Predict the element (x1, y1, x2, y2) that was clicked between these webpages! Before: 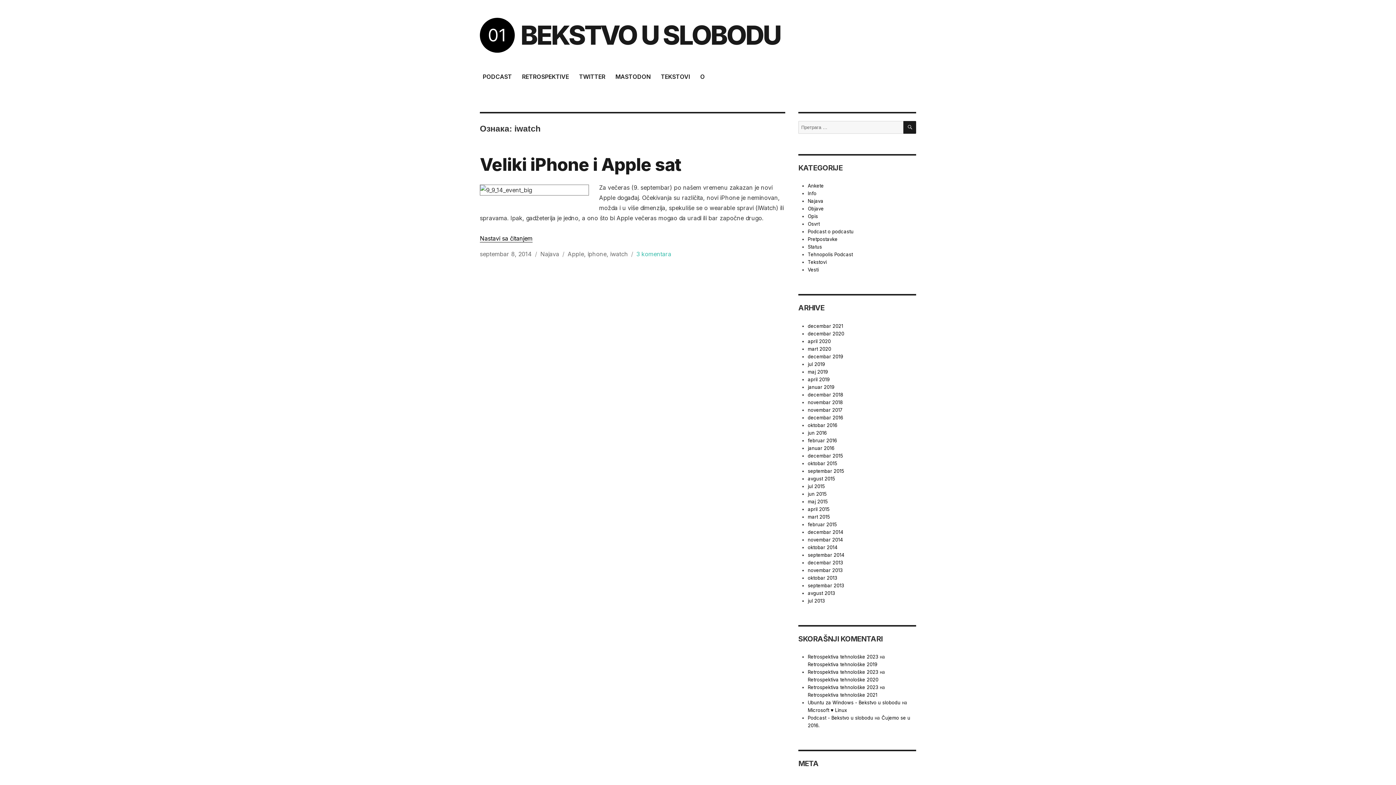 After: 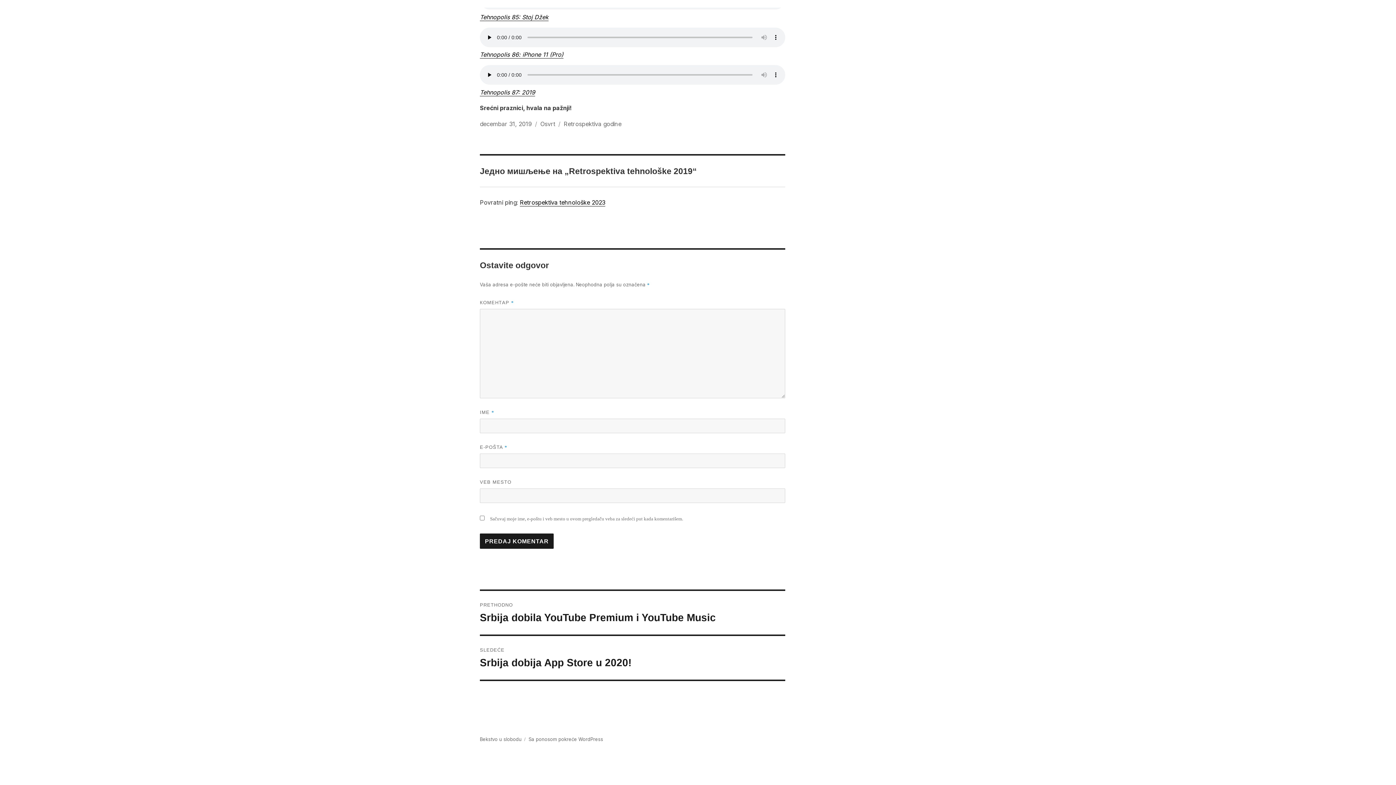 Action: bbox: (807, 661, 877, 667) label: Retrospektiva tehnološke 2019